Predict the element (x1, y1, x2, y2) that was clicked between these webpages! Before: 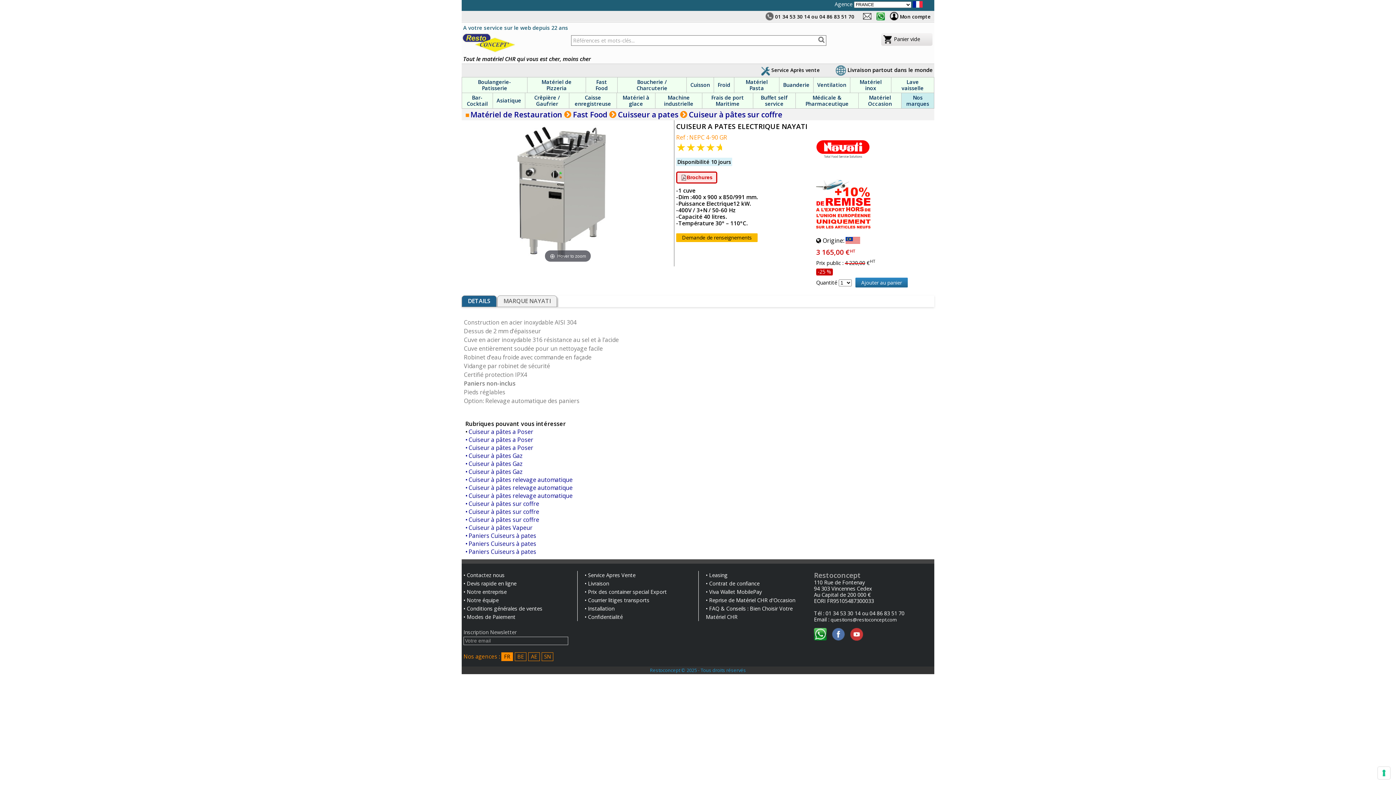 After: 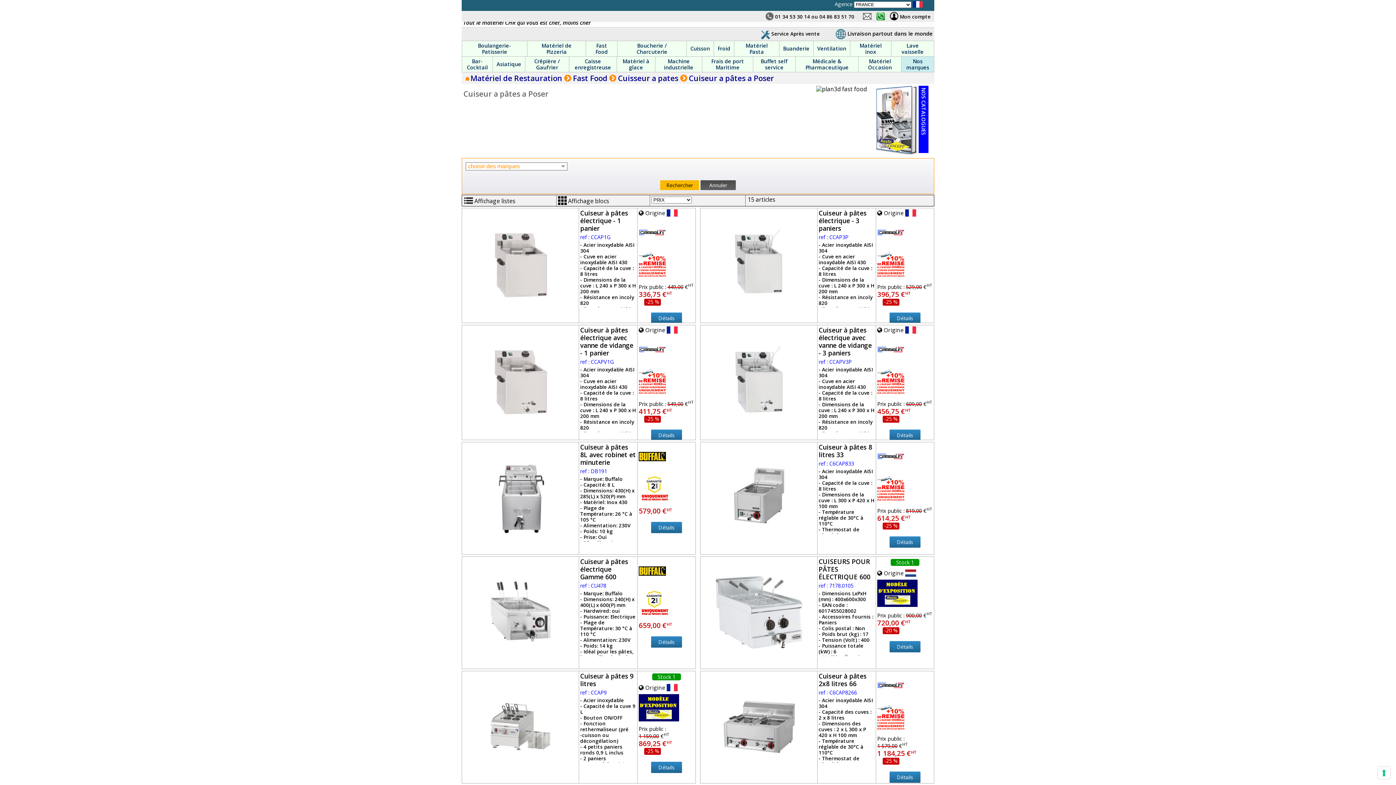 Action: bbox: (465, 444, 468, 452) label: • 